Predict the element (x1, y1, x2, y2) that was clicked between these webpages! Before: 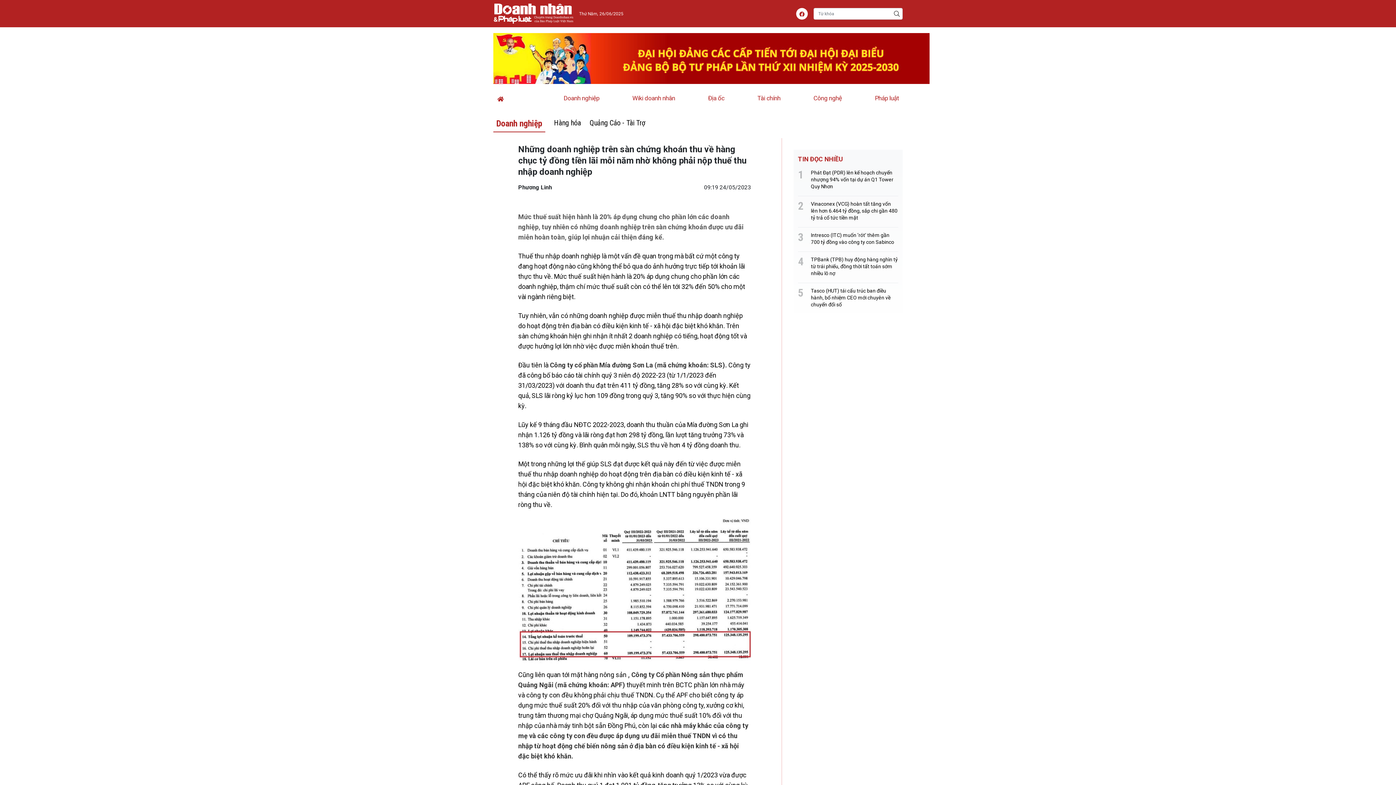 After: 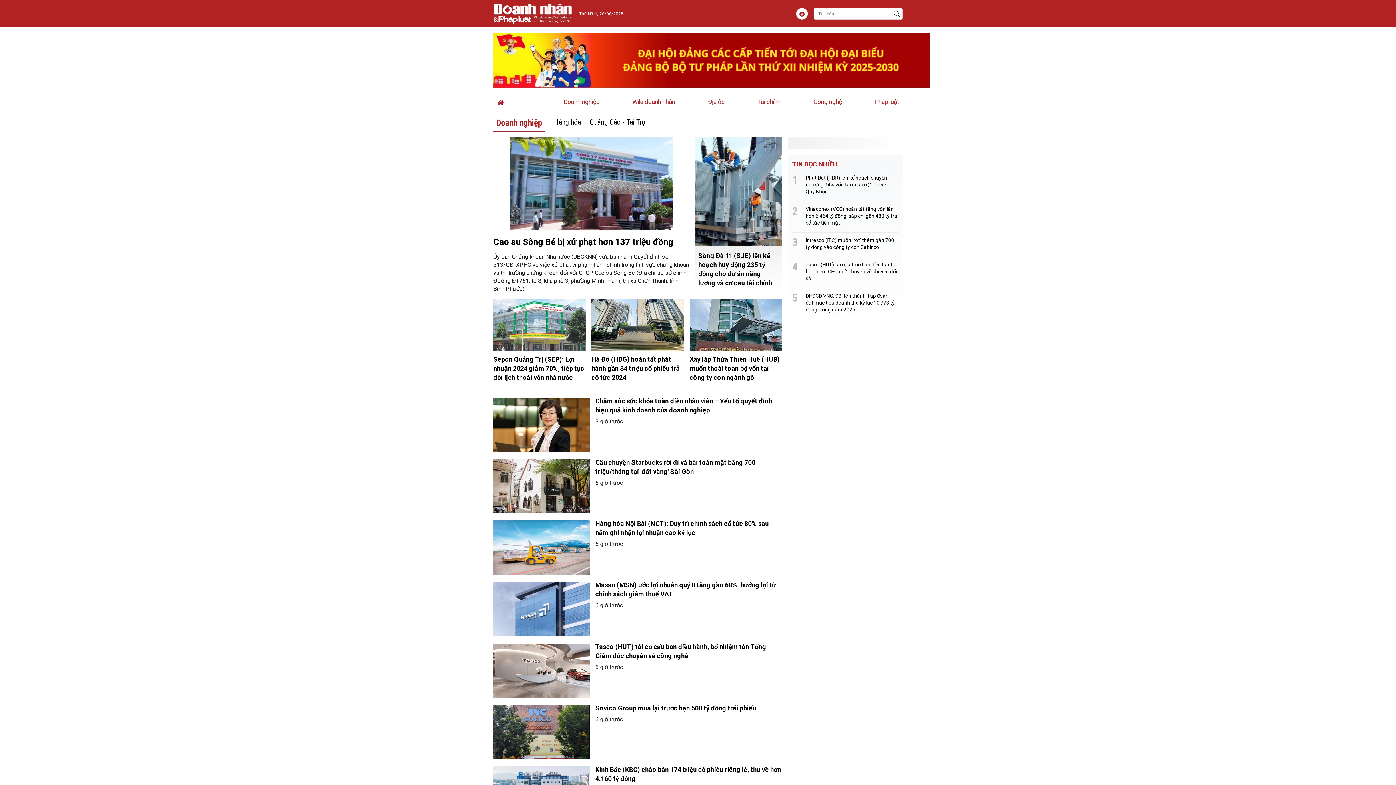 Action: bbox: (493, 118, 545, 132) label: Doanh nghiệp